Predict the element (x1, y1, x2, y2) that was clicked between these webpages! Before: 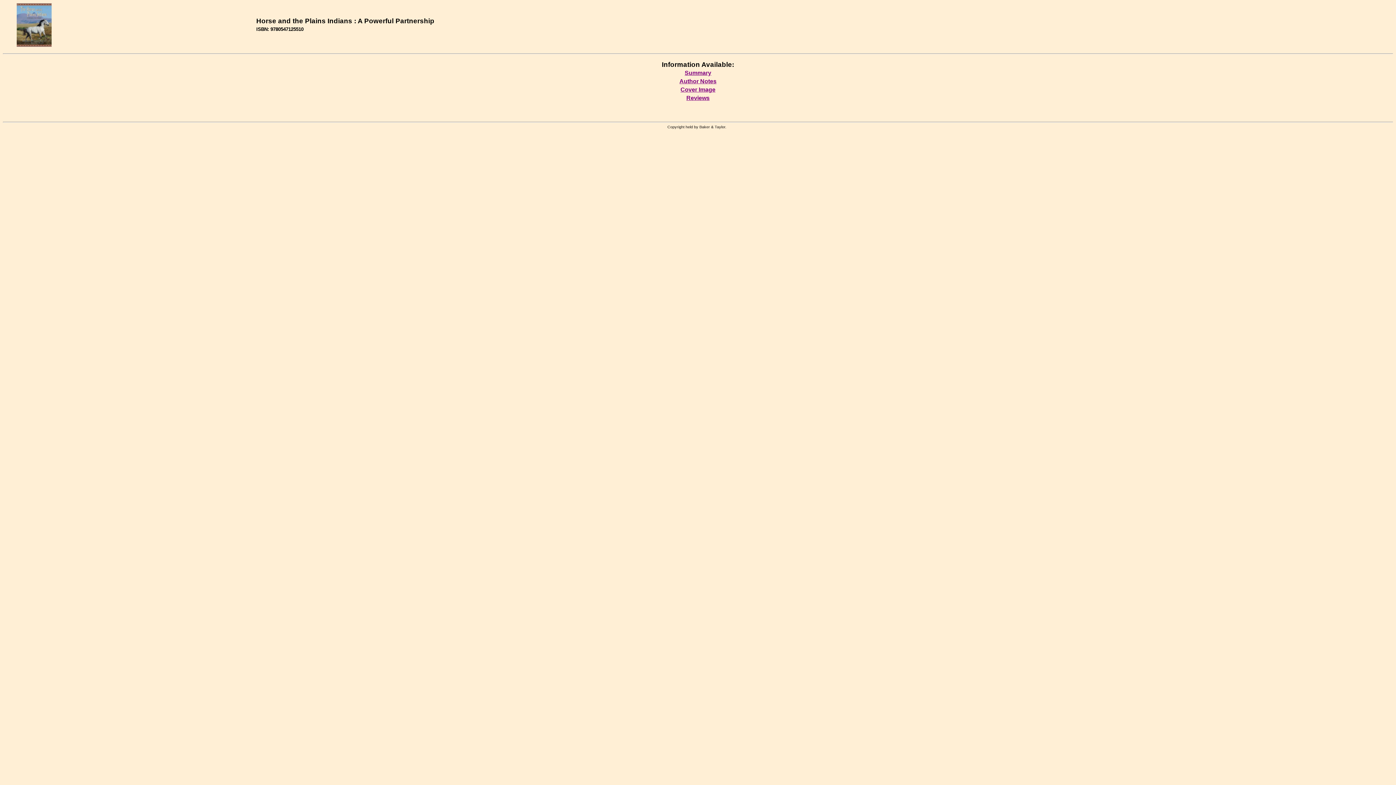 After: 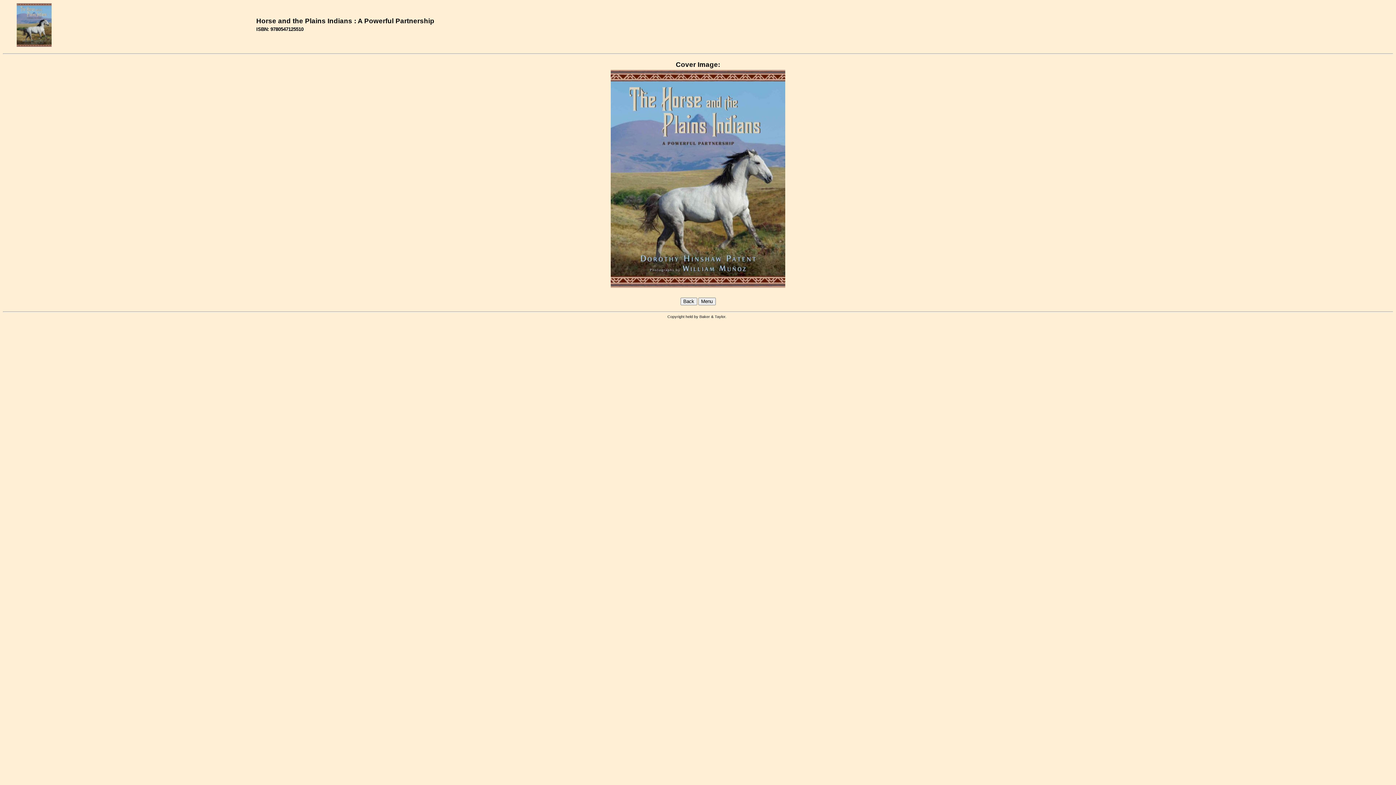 Action: bbox: (680, 86, 715, 92) label: Cover Image